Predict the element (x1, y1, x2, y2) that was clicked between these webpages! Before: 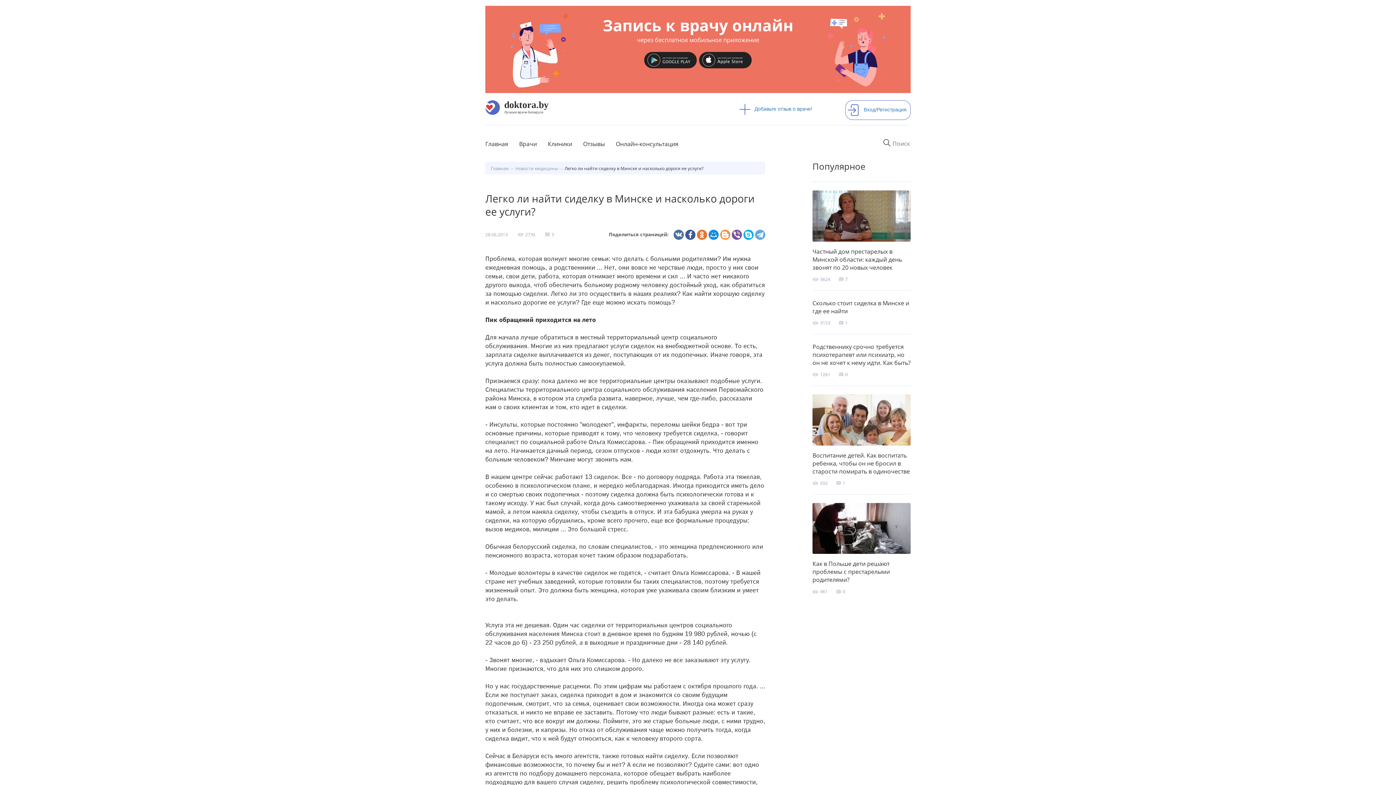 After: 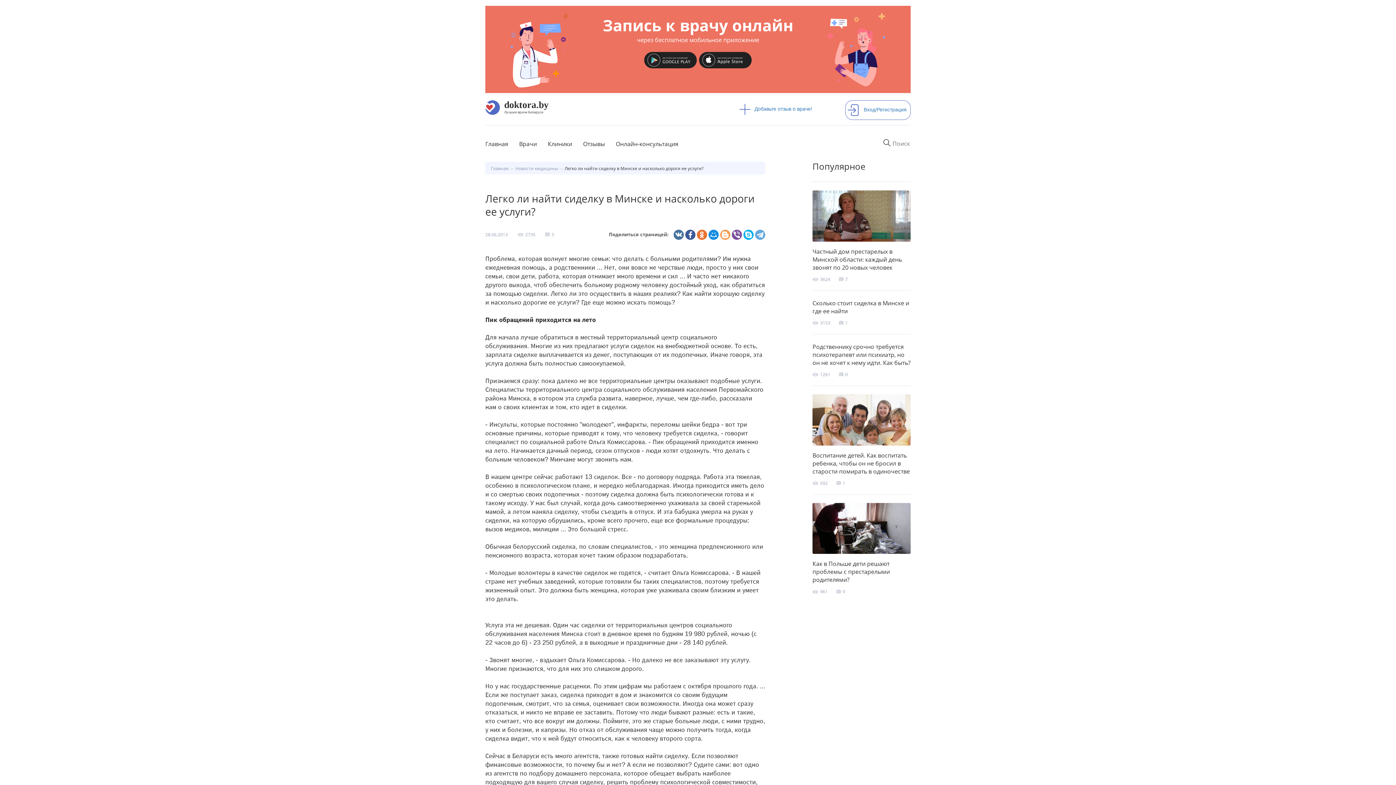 Action: bbox: (720, 229, 730, 240)